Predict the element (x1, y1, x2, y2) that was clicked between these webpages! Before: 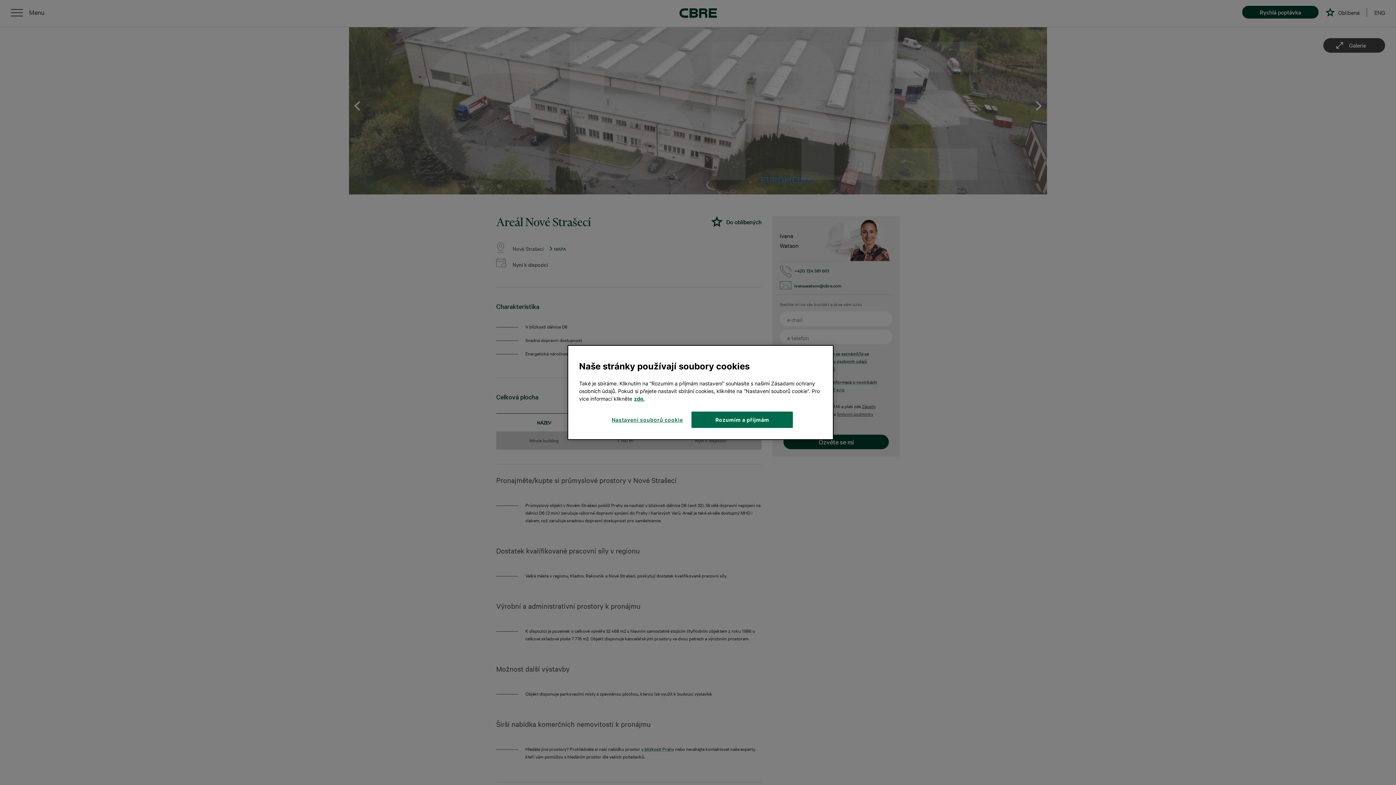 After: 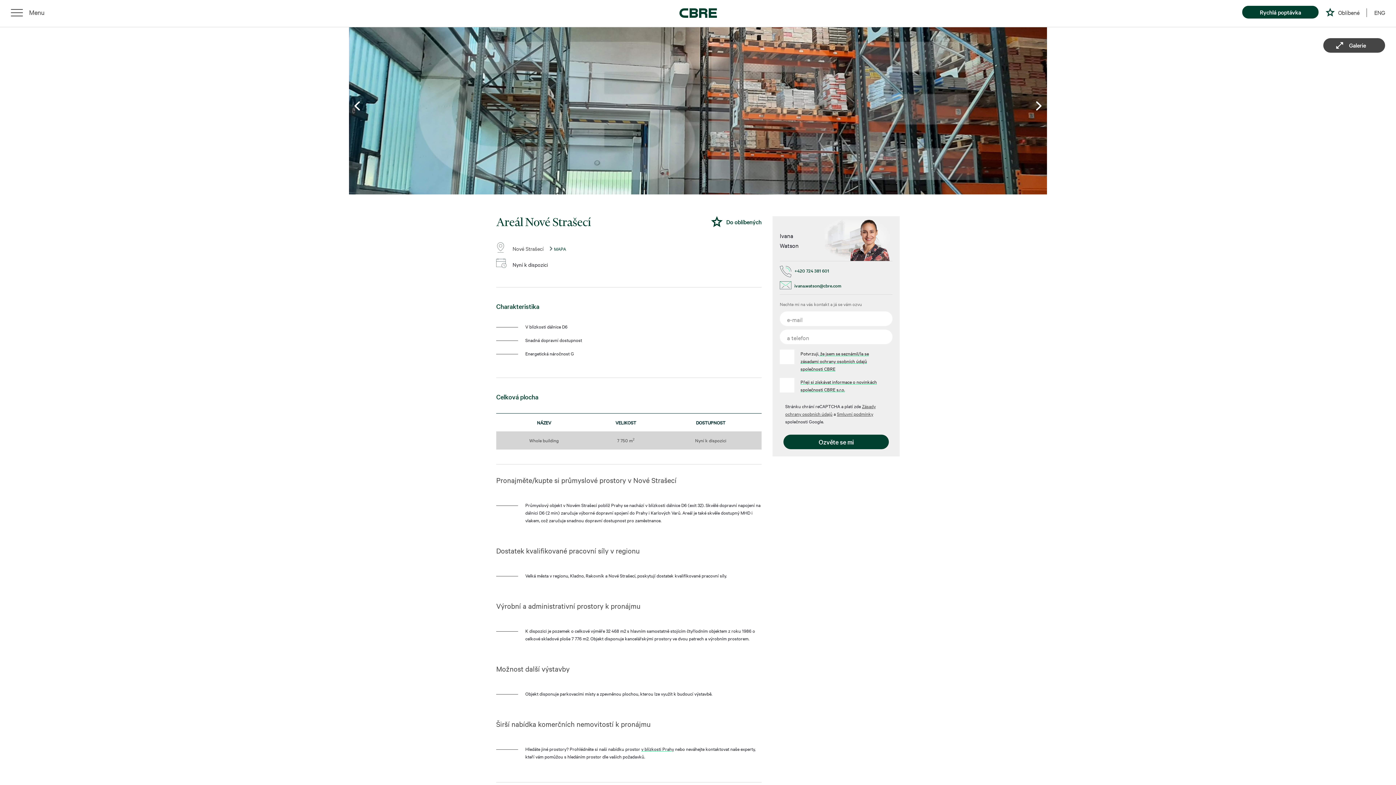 Action: label: Rozumím a příjmám bbox: (691, 411, 793, 428)